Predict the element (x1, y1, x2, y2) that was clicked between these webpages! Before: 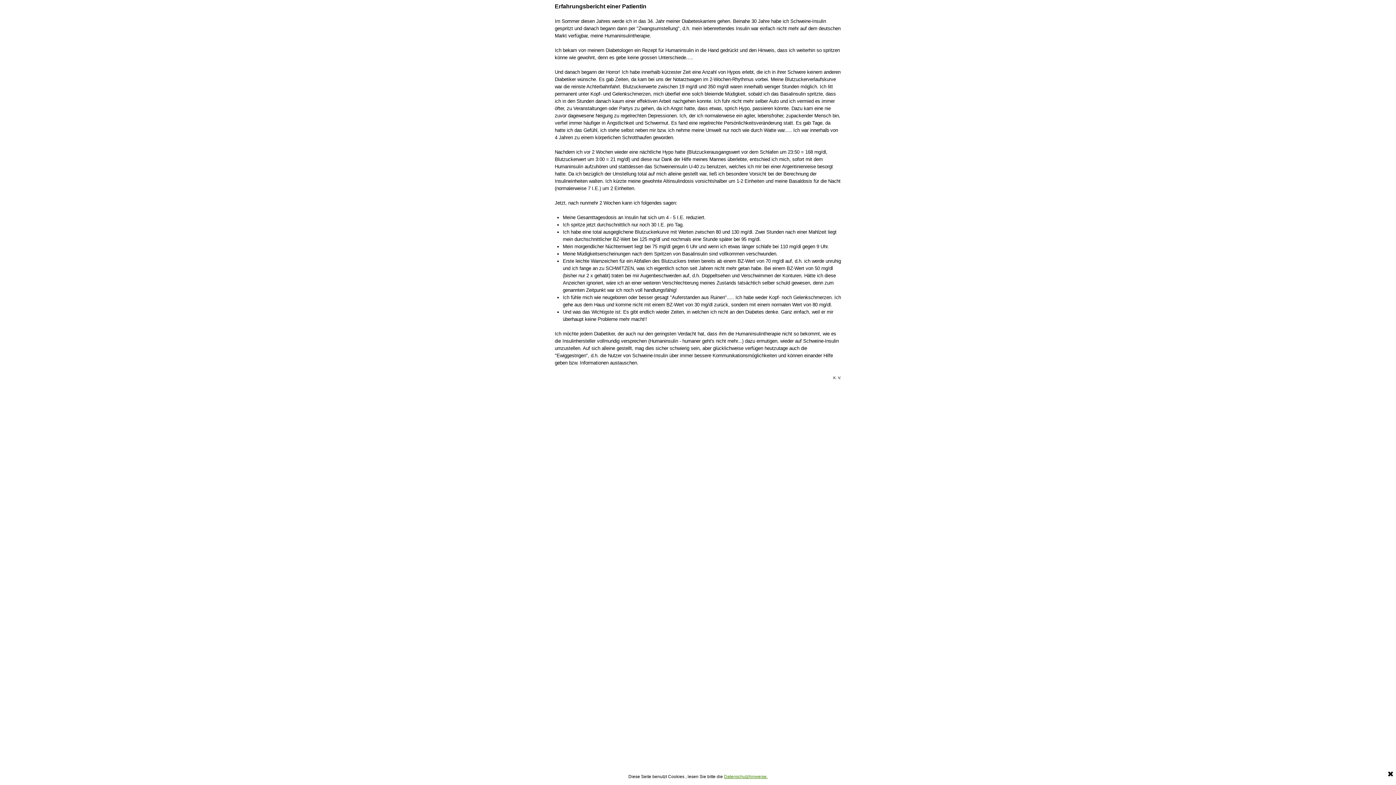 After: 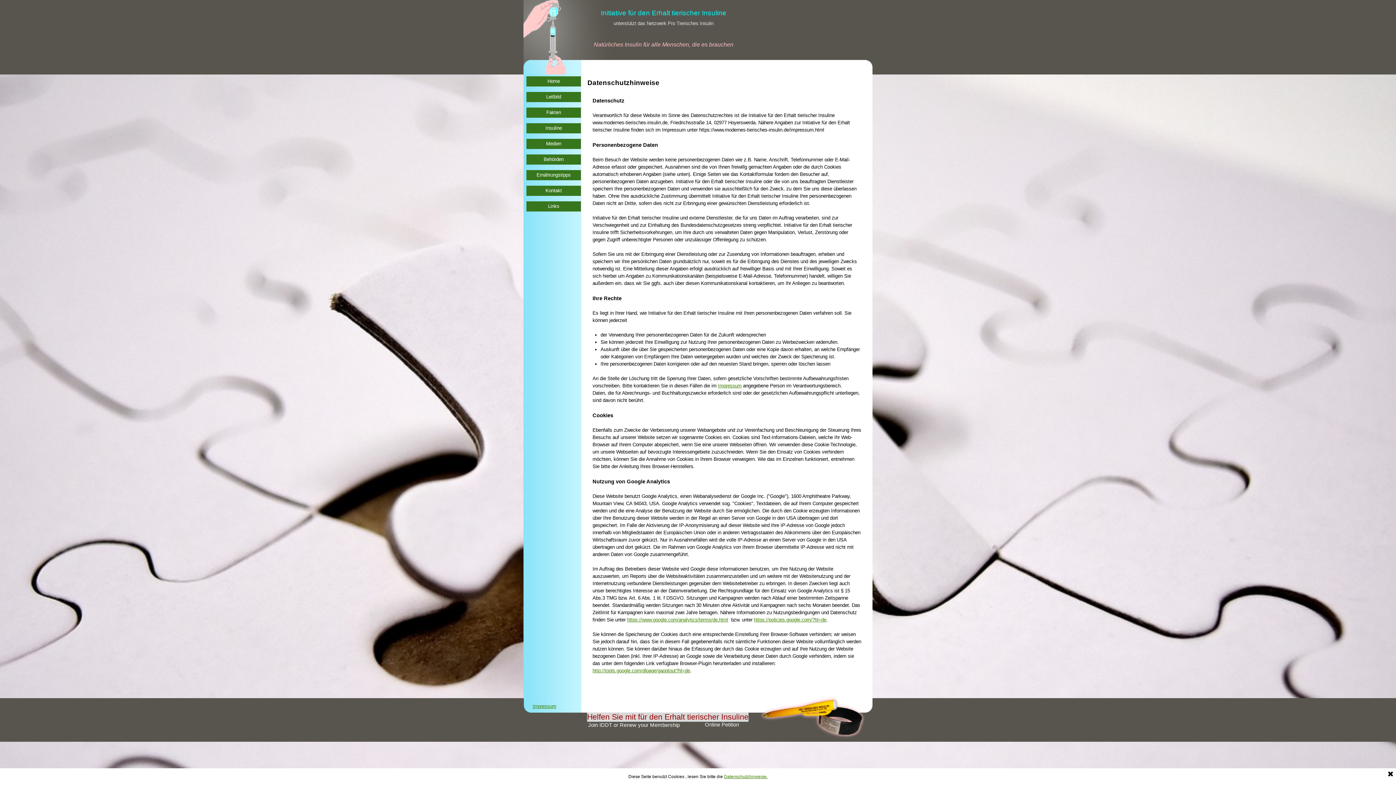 Action: label: Datenschutzhinweise. bbox: (724, 774, 767, 779)